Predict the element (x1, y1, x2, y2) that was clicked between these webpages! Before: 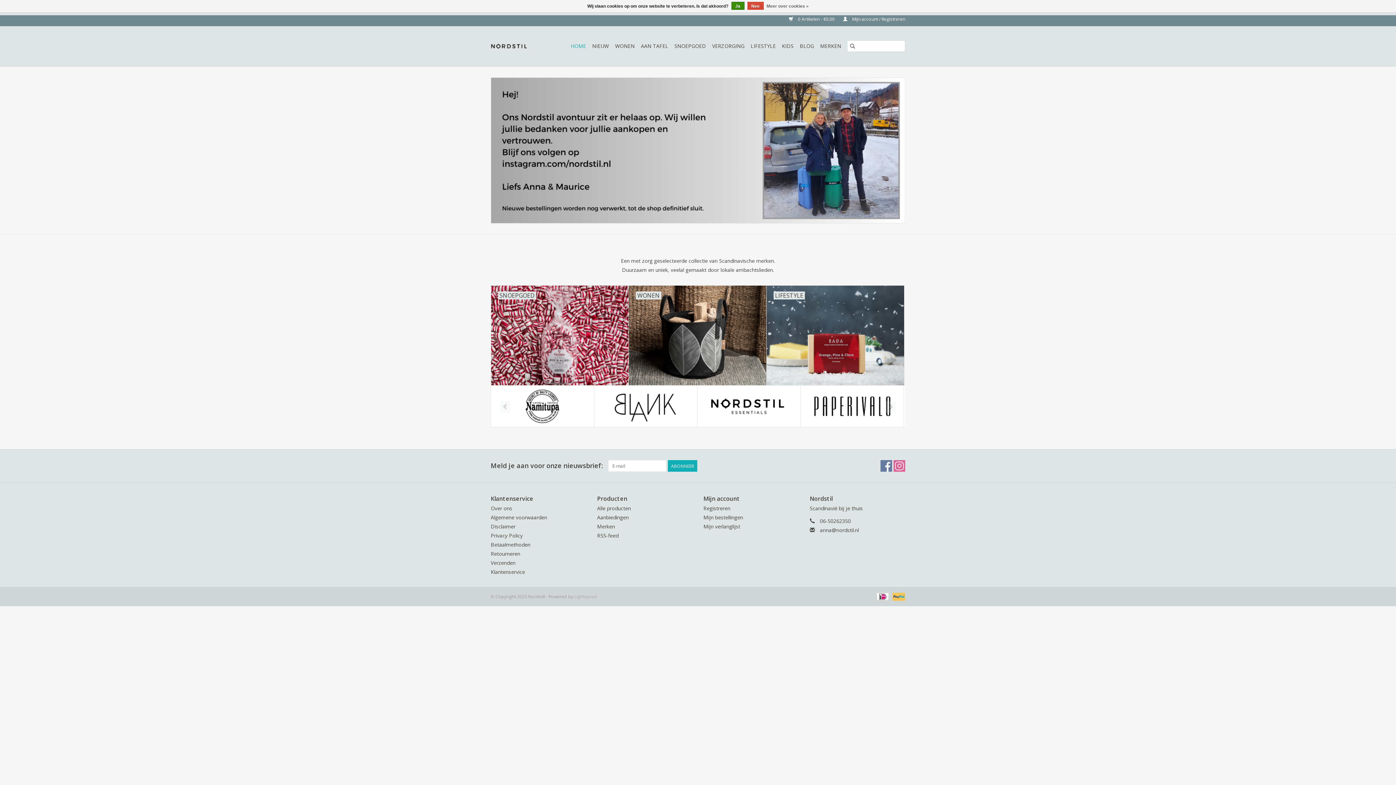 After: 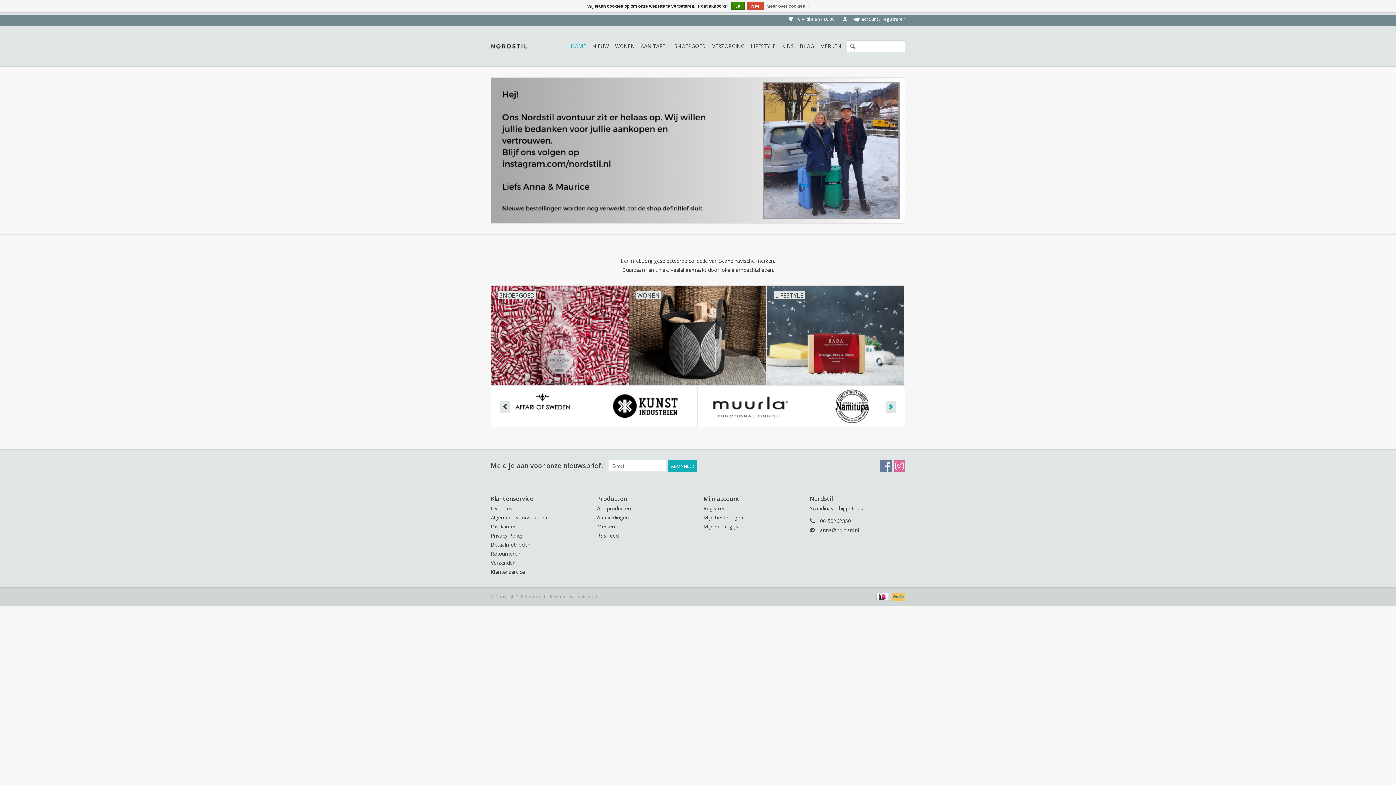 Action: bbox: (886, 401, 896, 413)